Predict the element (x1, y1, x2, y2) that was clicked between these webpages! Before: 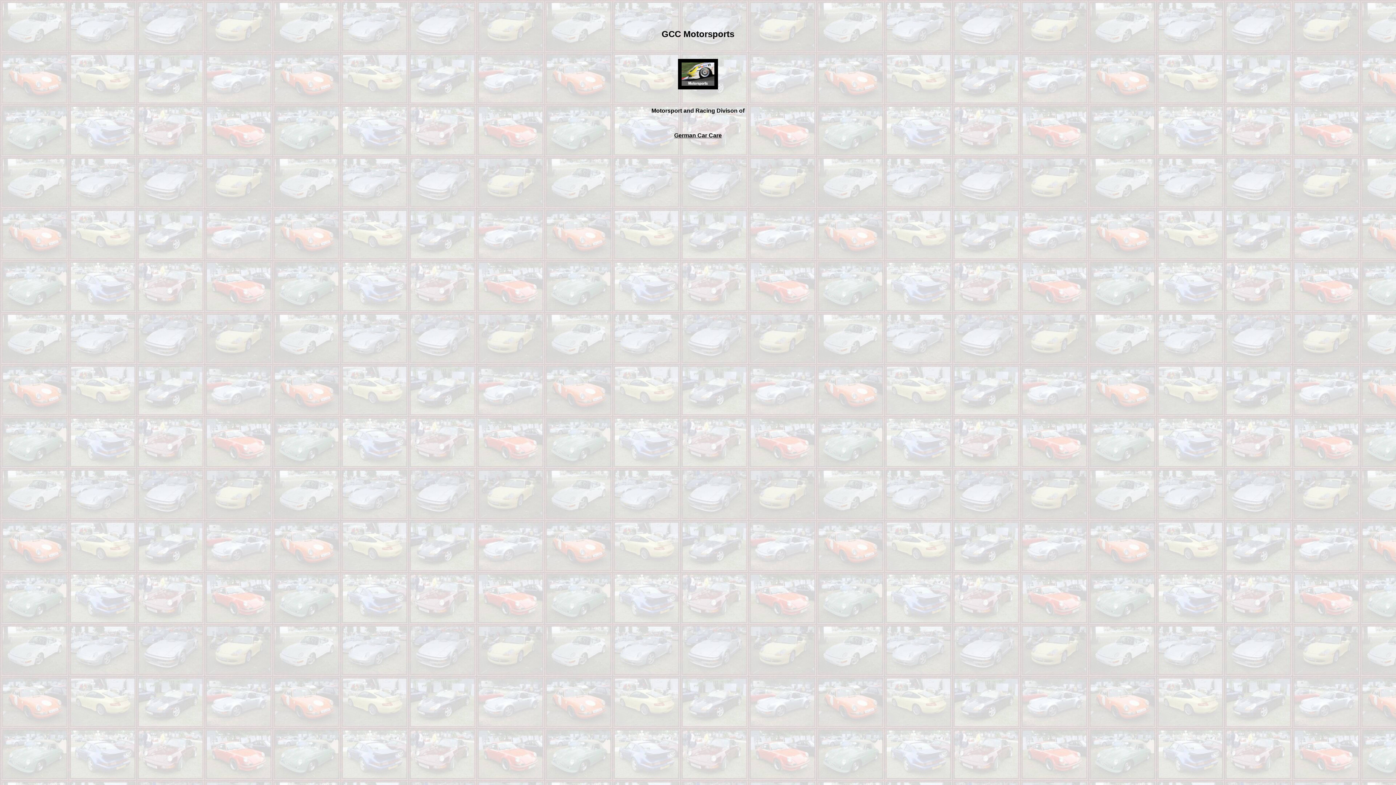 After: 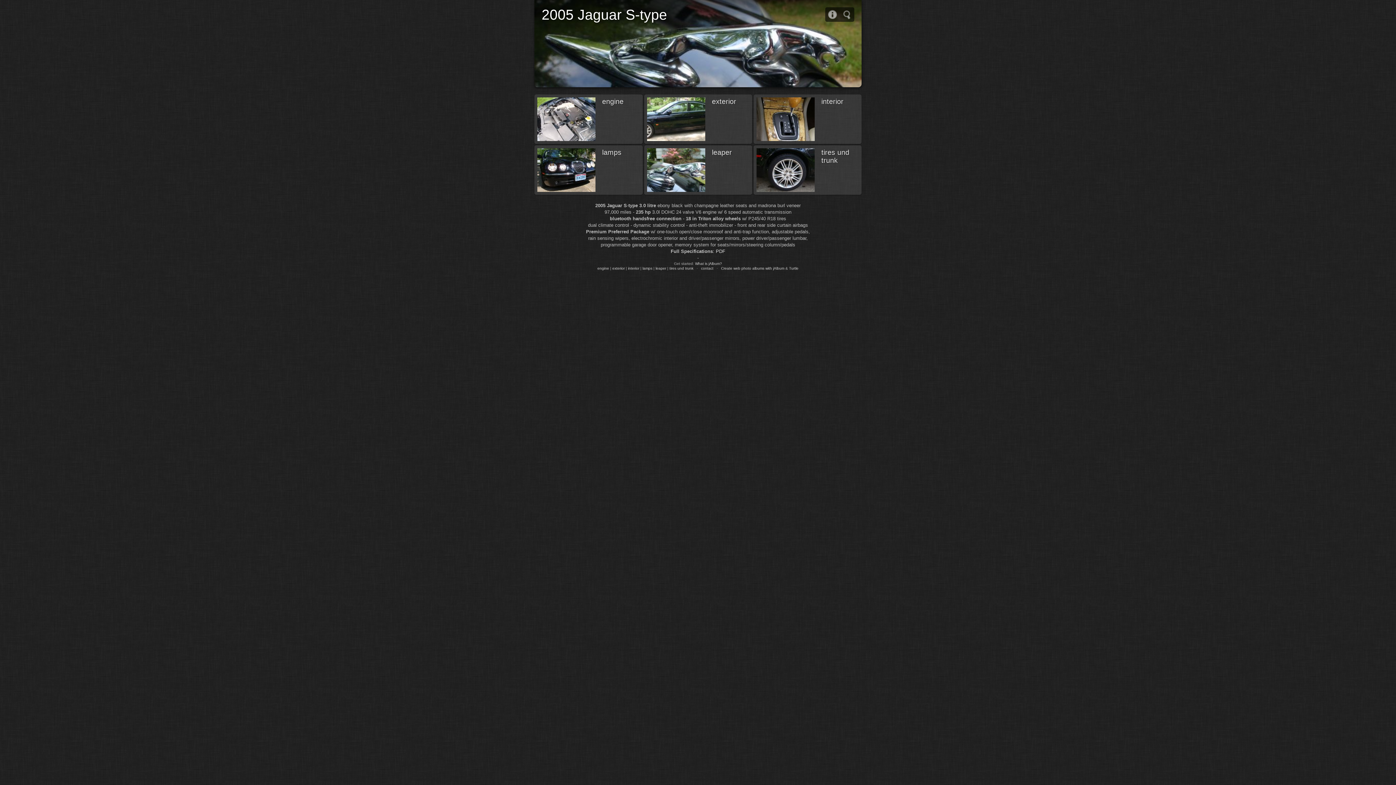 Action: bbox: (674, 132, 722, 138) label: German Car Care